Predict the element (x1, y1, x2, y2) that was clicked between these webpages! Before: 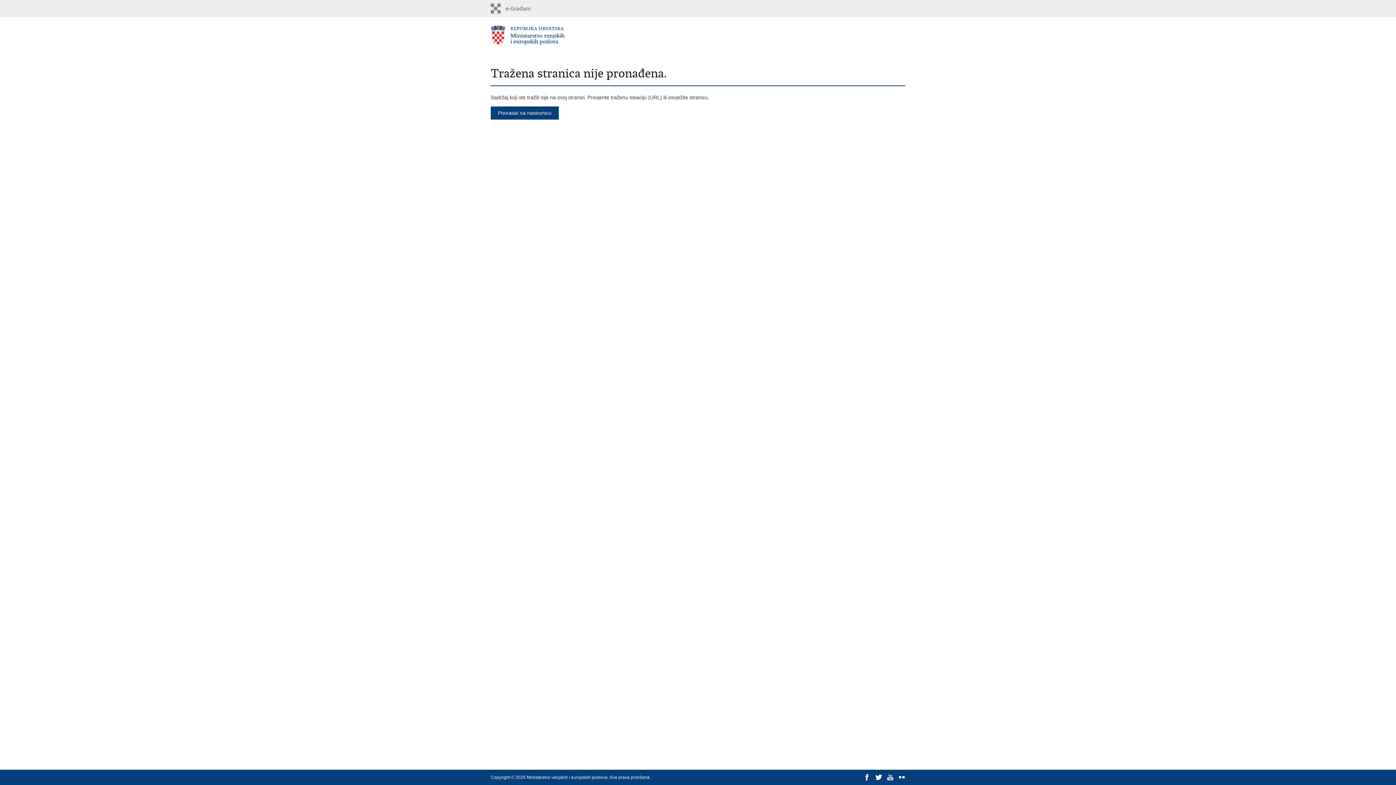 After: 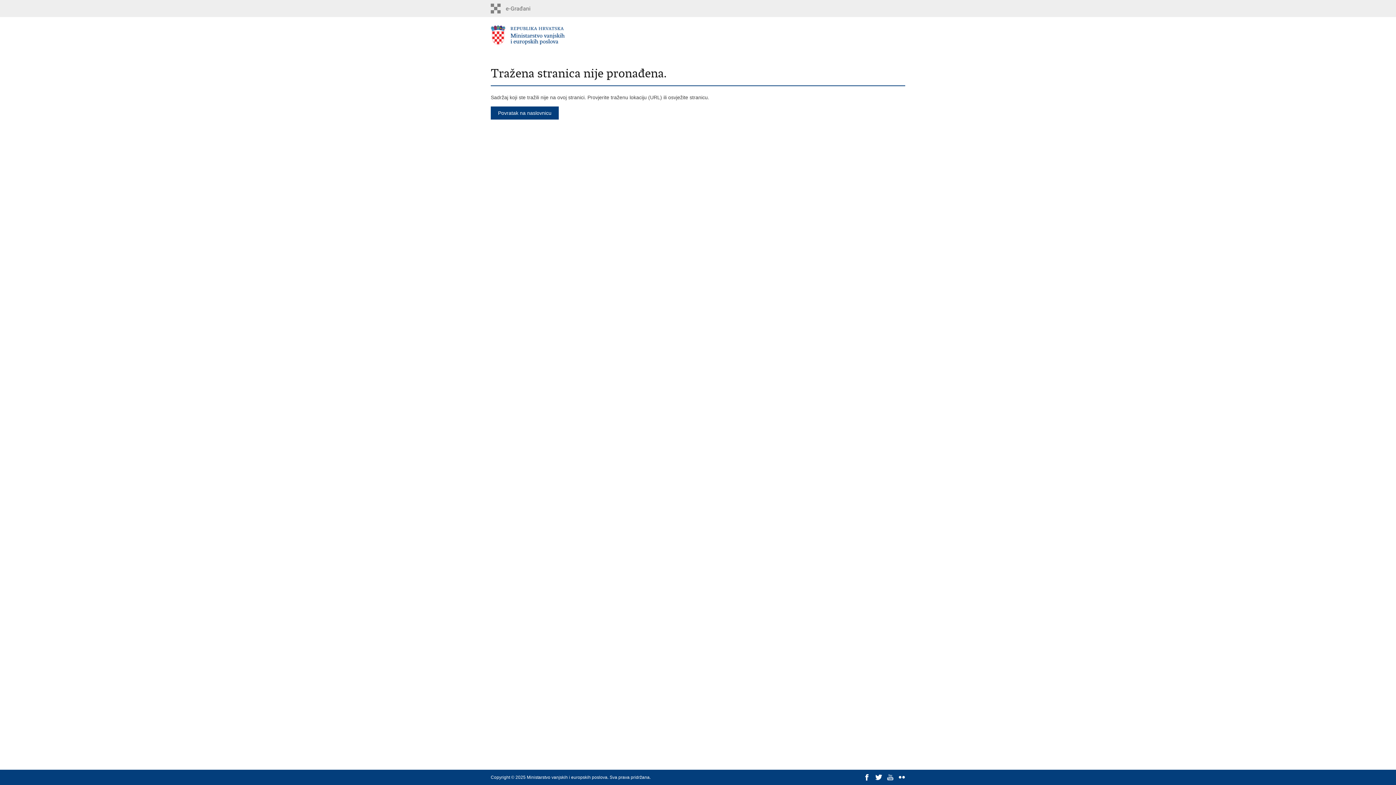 Action: bbox: (887, 774, 893, 781)